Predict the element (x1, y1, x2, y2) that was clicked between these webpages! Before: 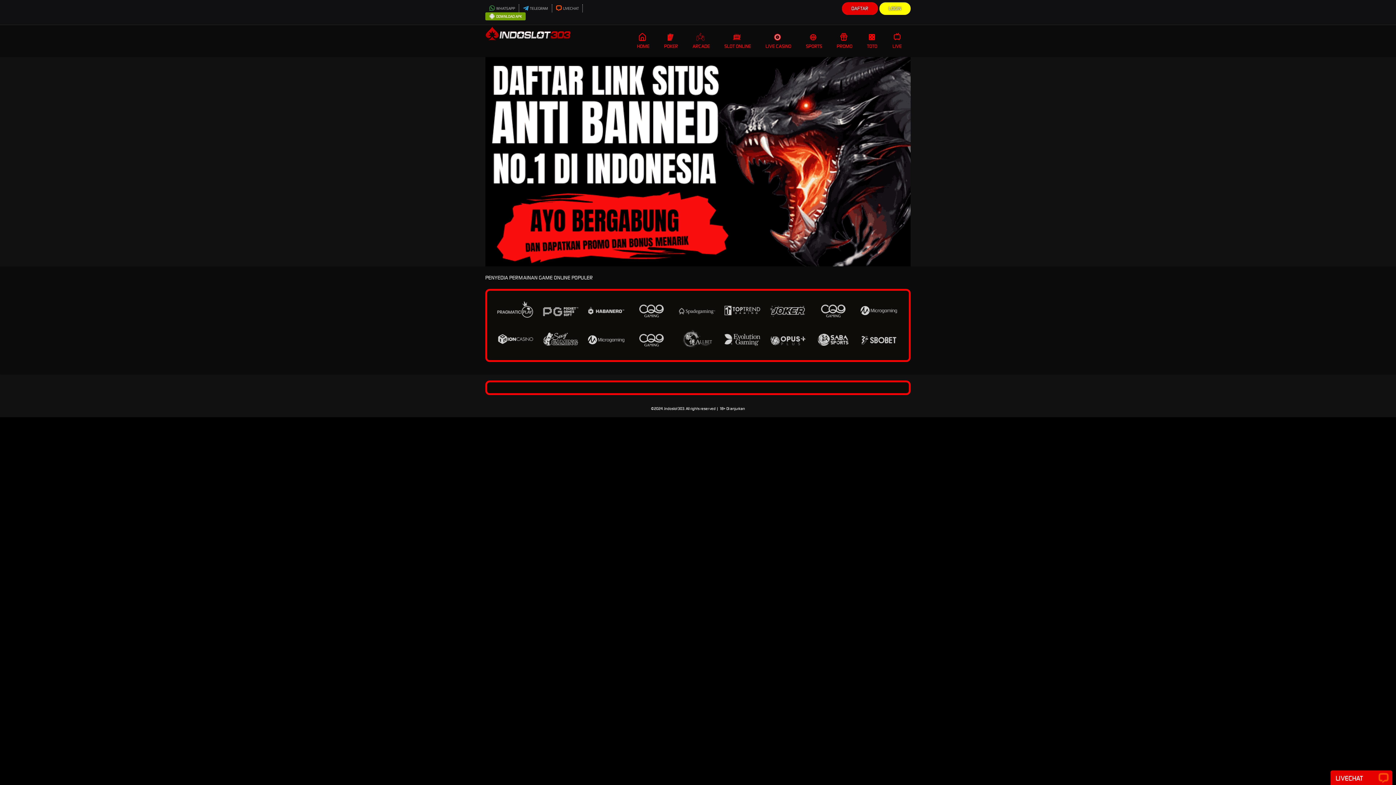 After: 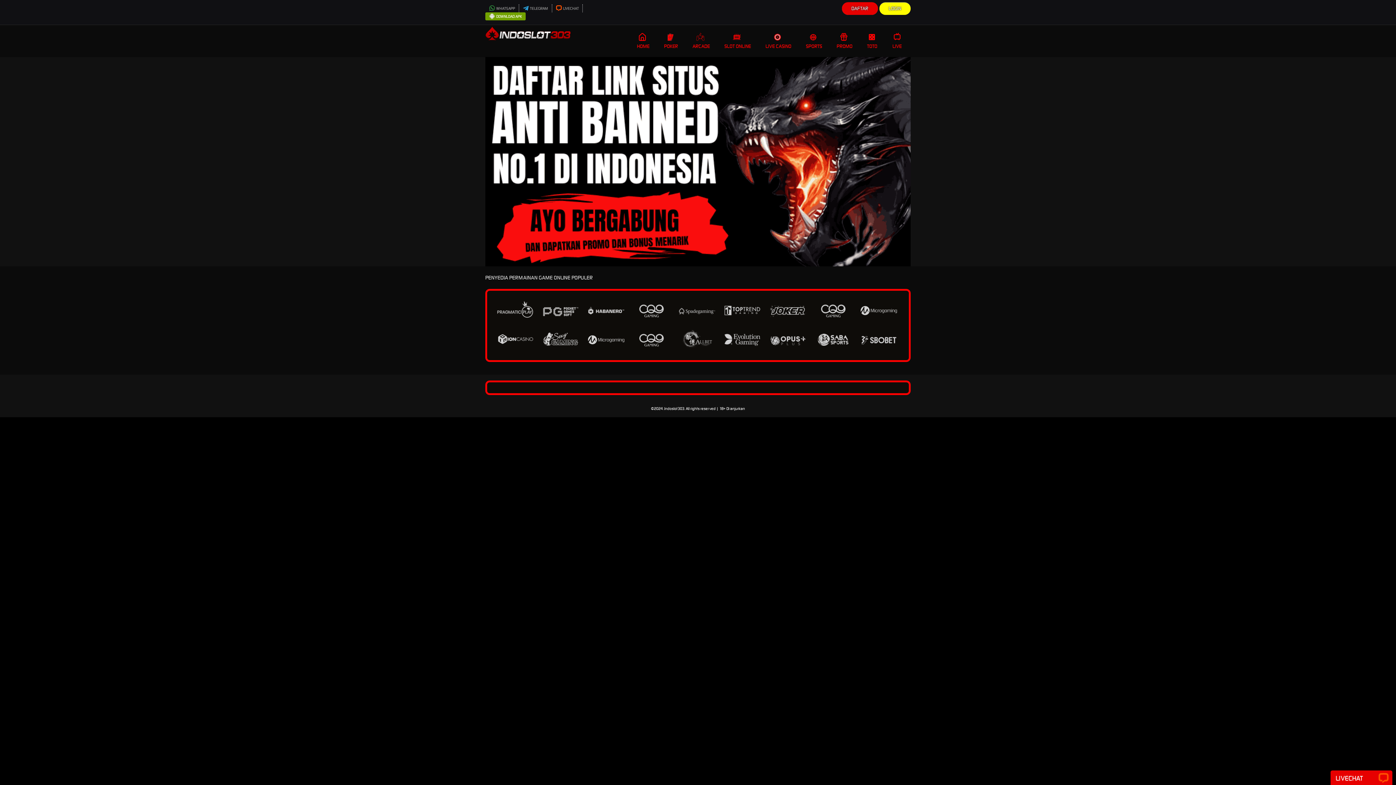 Action: label: LIVE bbox: (885, 25, 910, 57)